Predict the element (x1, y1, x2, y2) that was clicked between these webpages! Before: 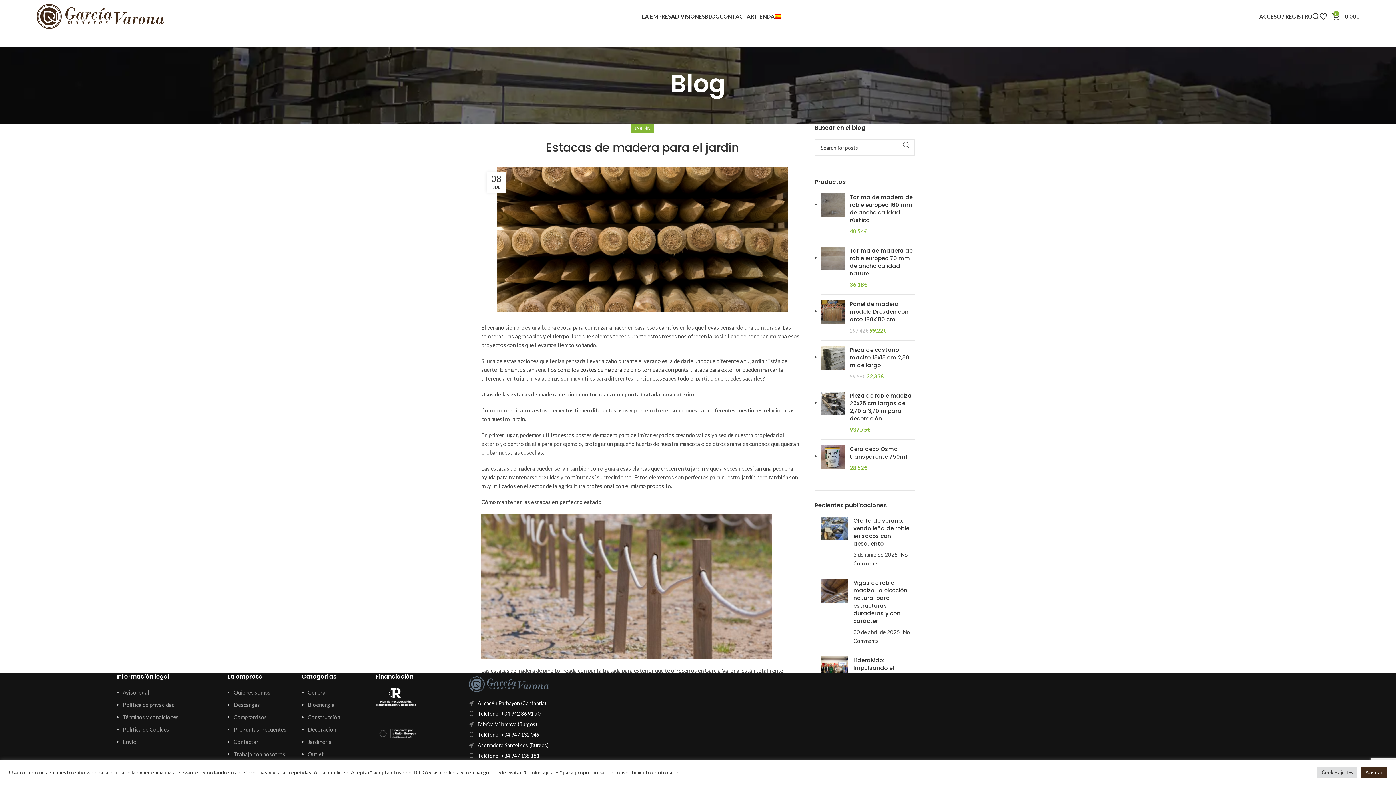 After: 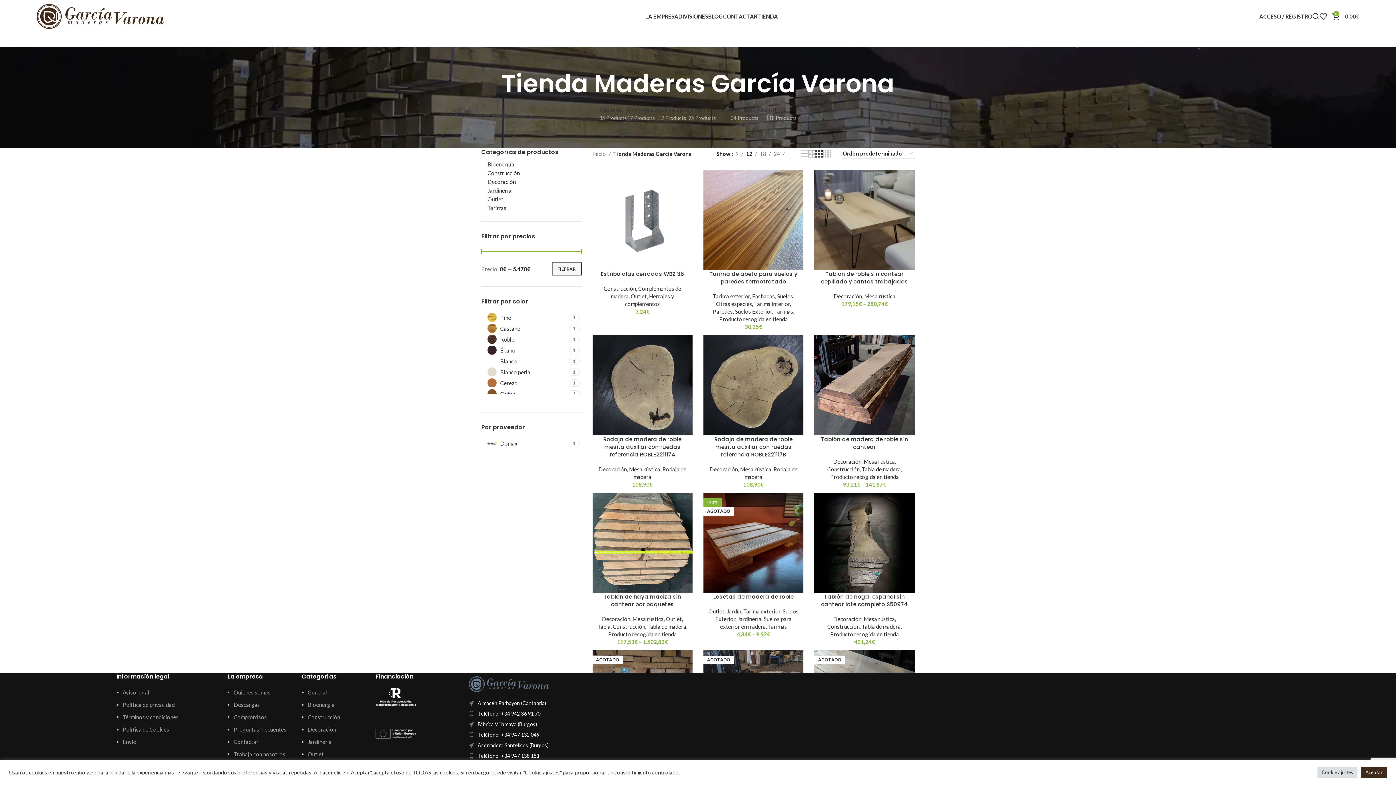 Action: label: TIENDA bbox: (754, 9, 774, 23)